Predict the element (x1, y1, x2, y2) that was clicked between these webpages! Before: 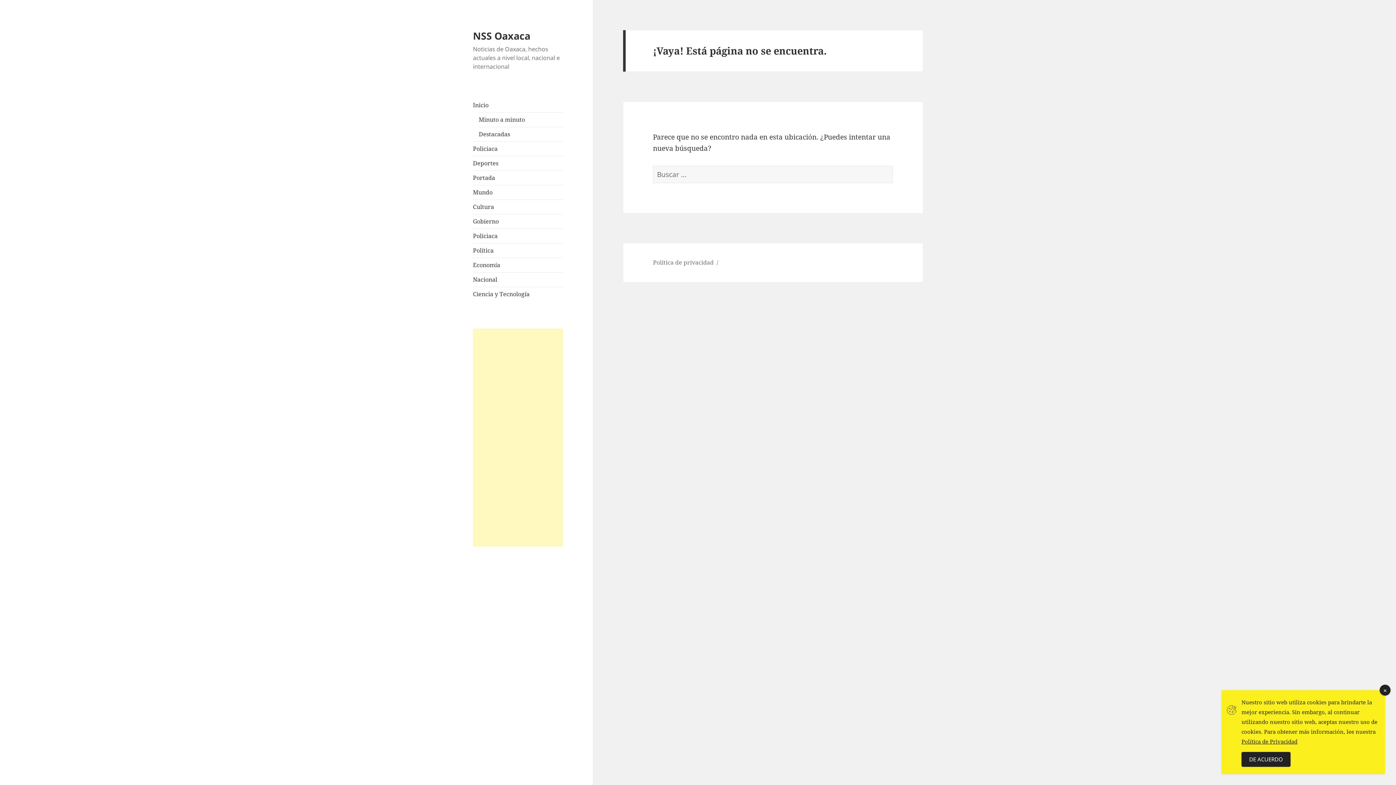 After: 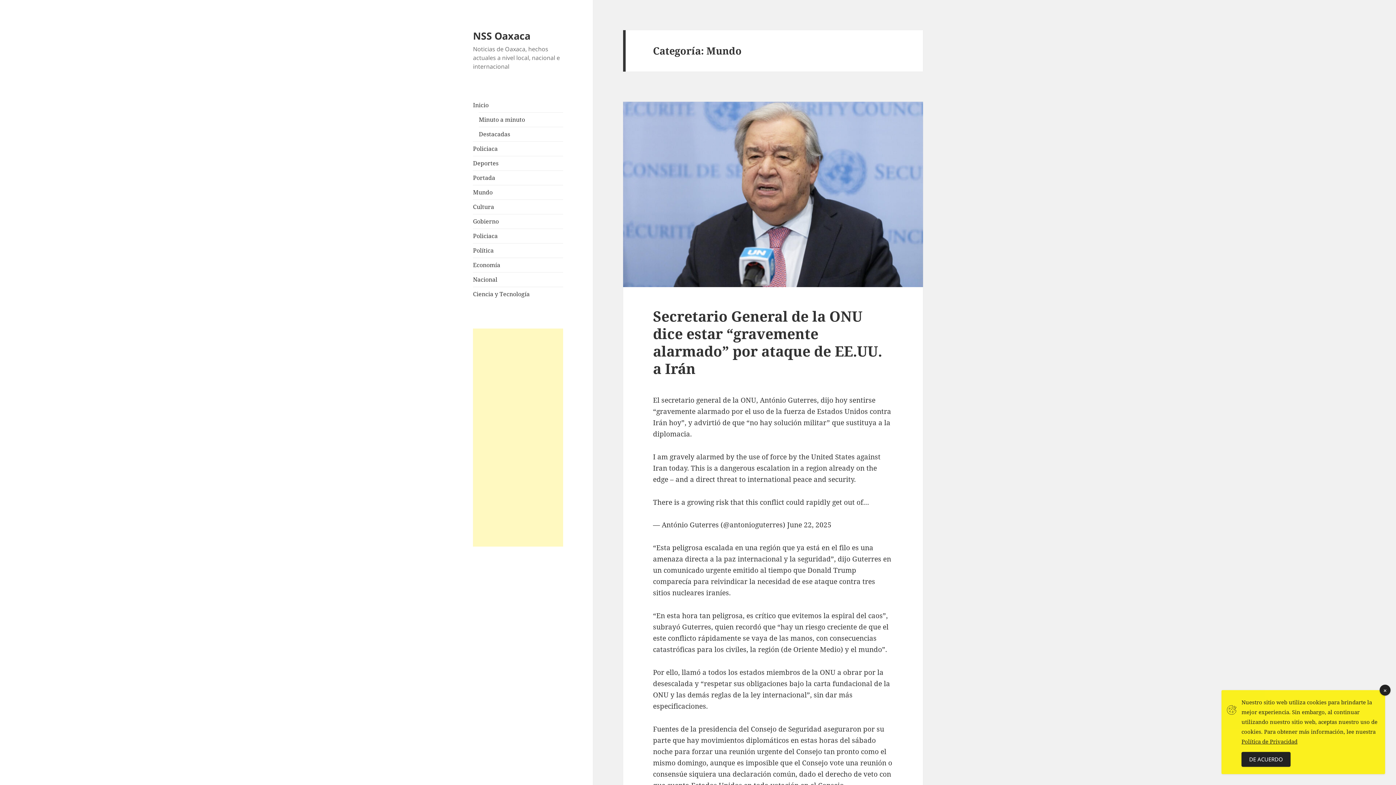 Action: bbox: (473, 188, 492, 196) label: Mundo